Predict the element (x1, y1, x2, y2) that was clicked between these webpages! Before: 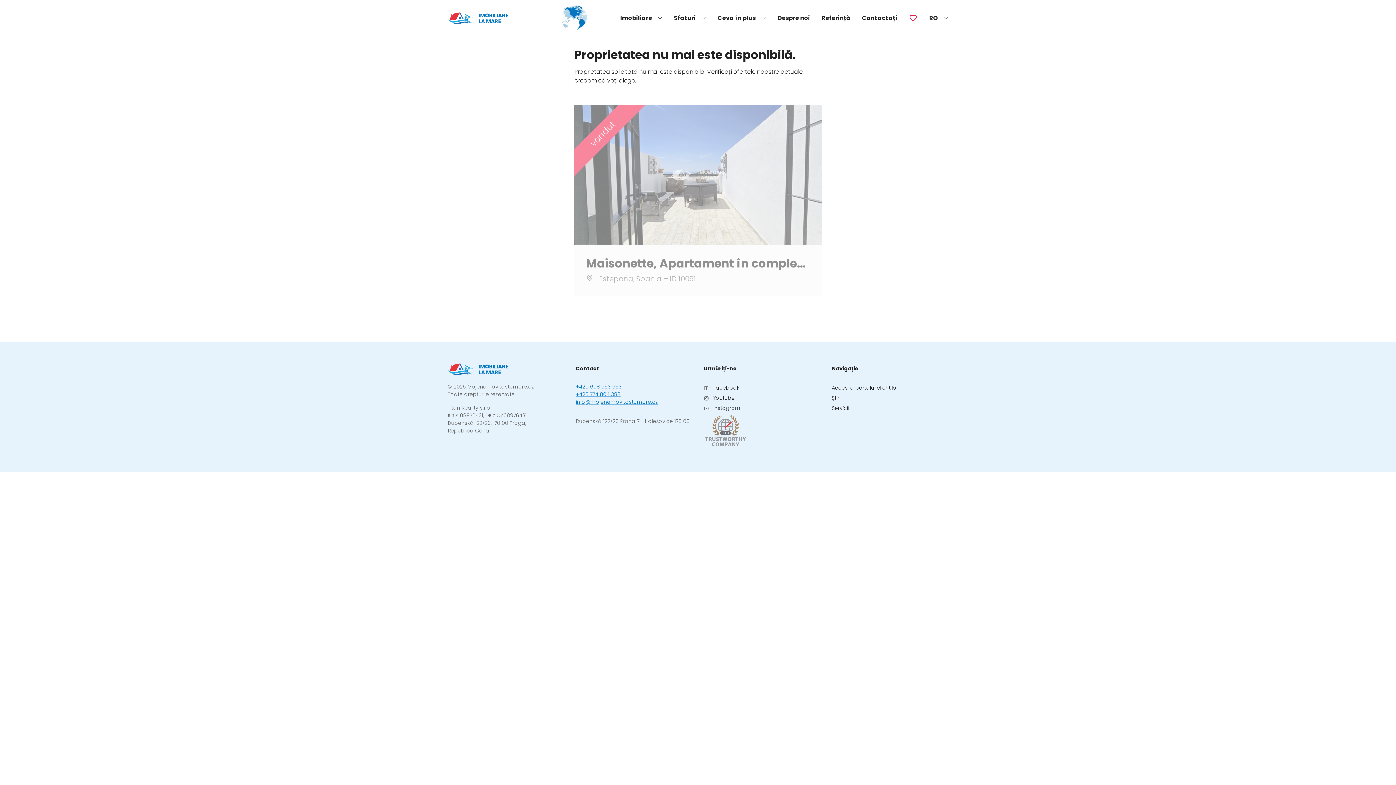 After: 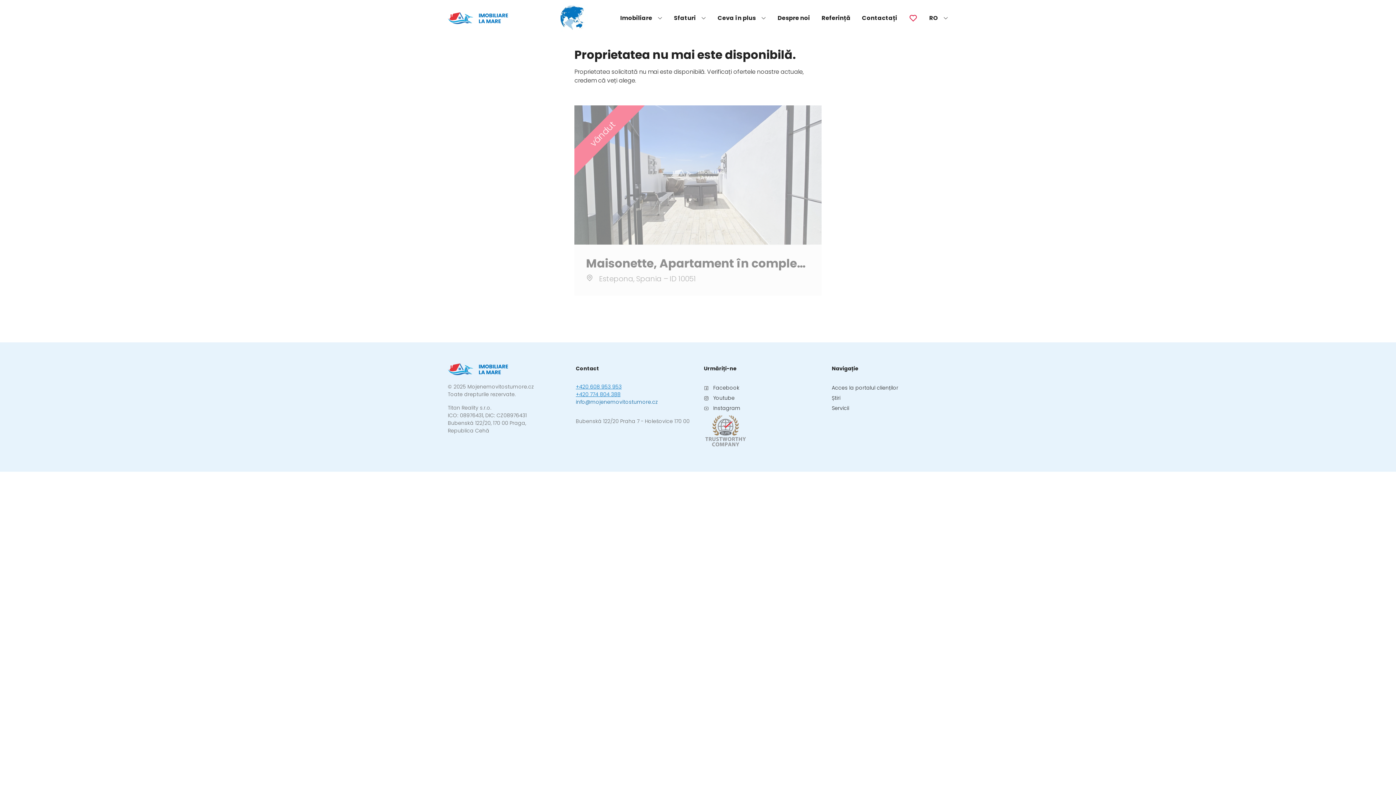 Action: label: info@mojenemovitostumore.cz bbox: (575, 398, 658, 405)